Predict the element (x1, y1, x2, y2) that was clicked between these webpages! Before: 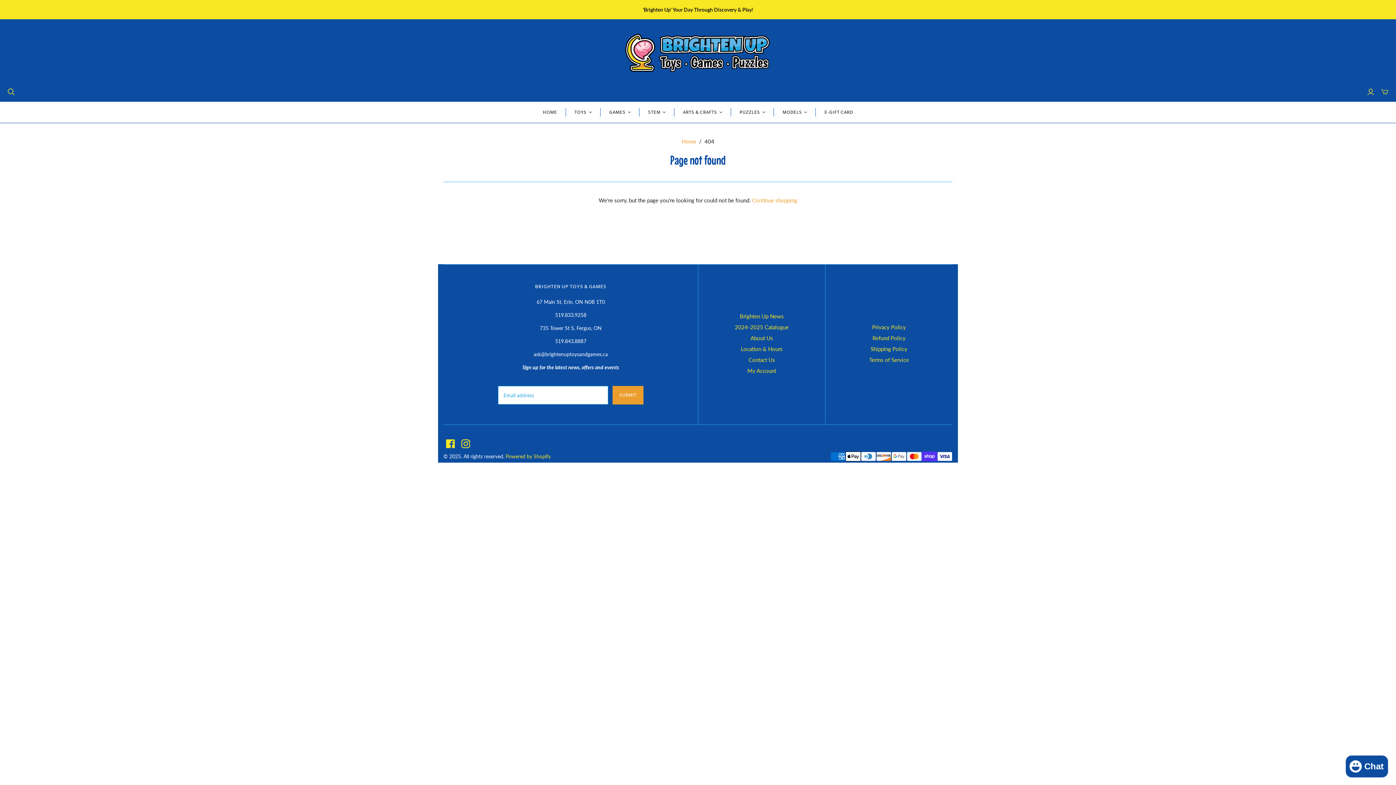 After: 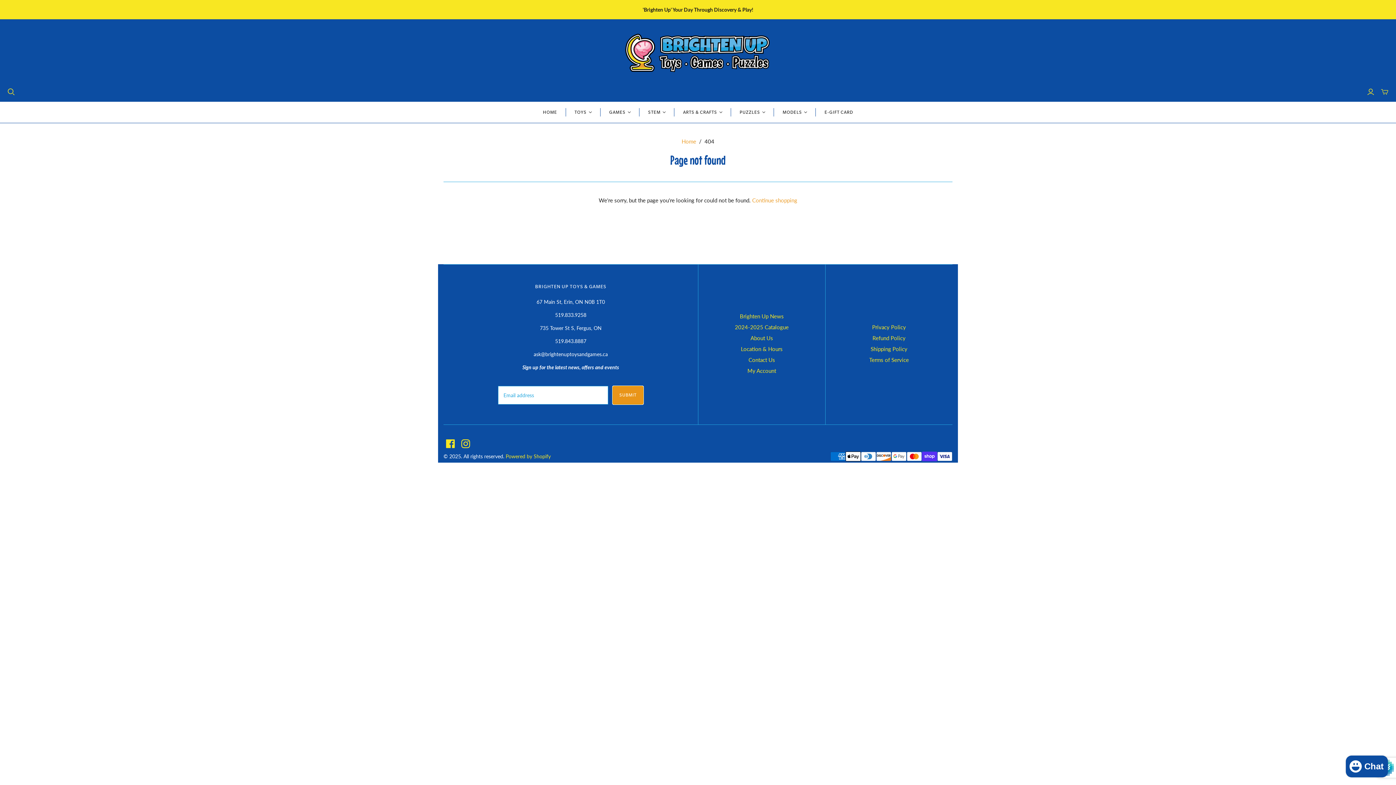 Action: bbox: (612, 386, 643, 404) label: SUBMIT